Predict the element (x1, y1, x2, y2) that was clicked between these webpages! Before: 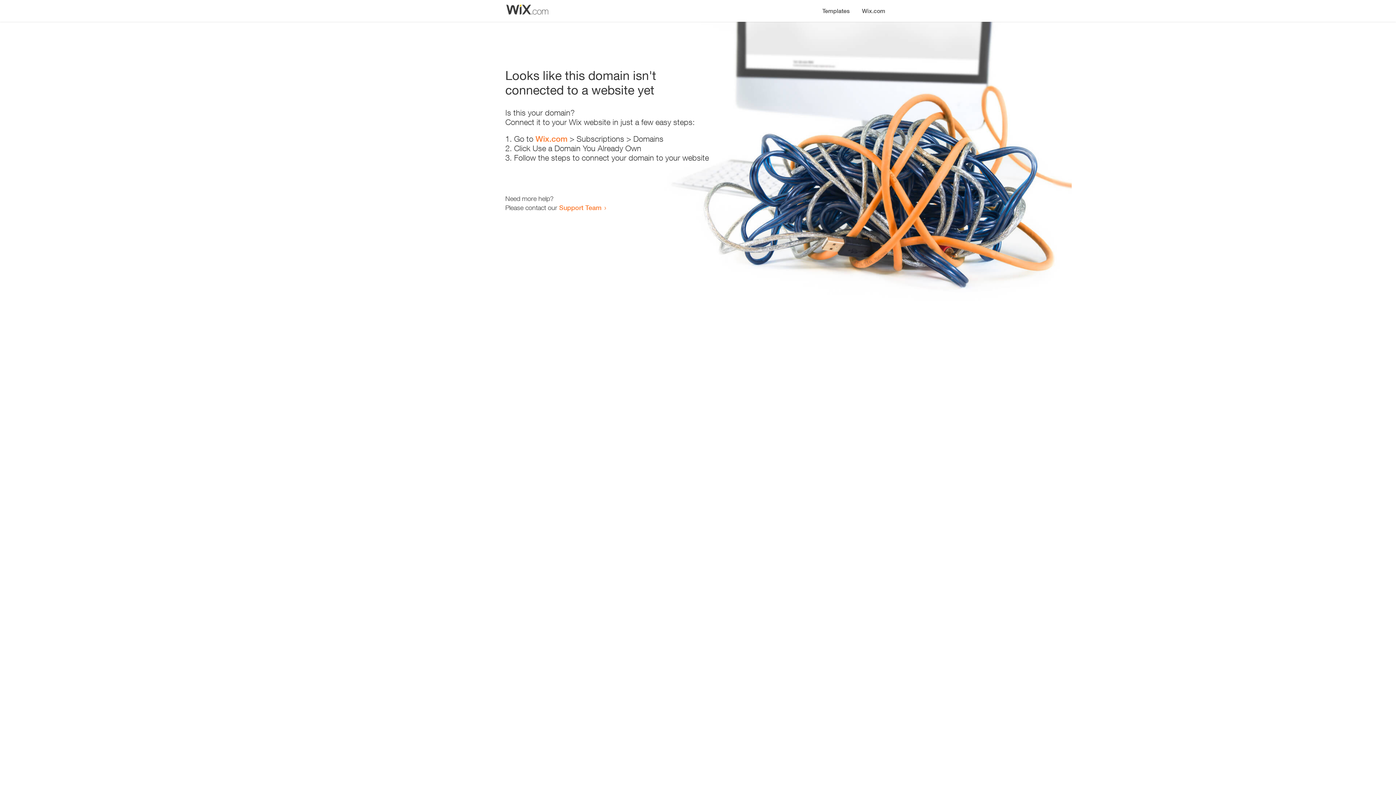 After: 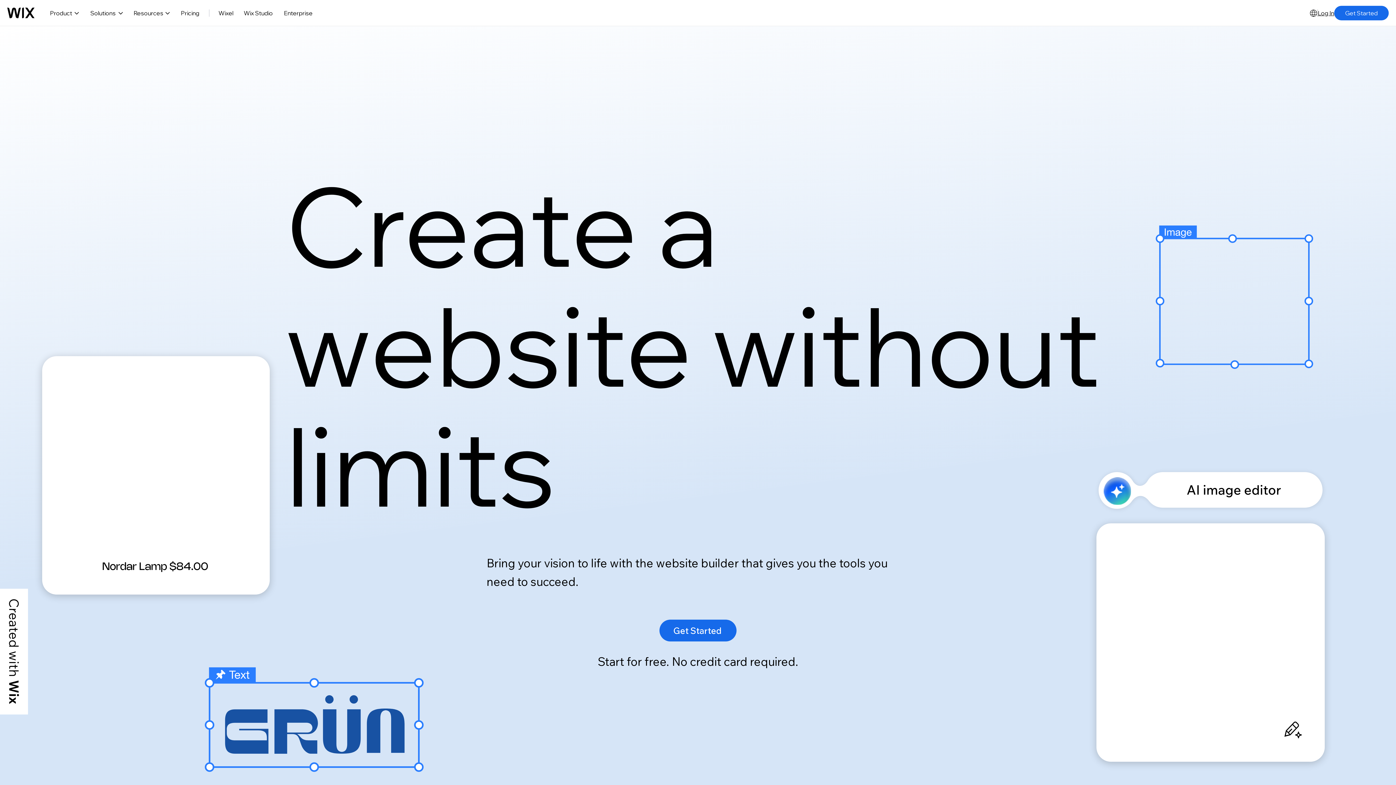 Action: bbox: (856, 0, 890, 14) label: Wix.com